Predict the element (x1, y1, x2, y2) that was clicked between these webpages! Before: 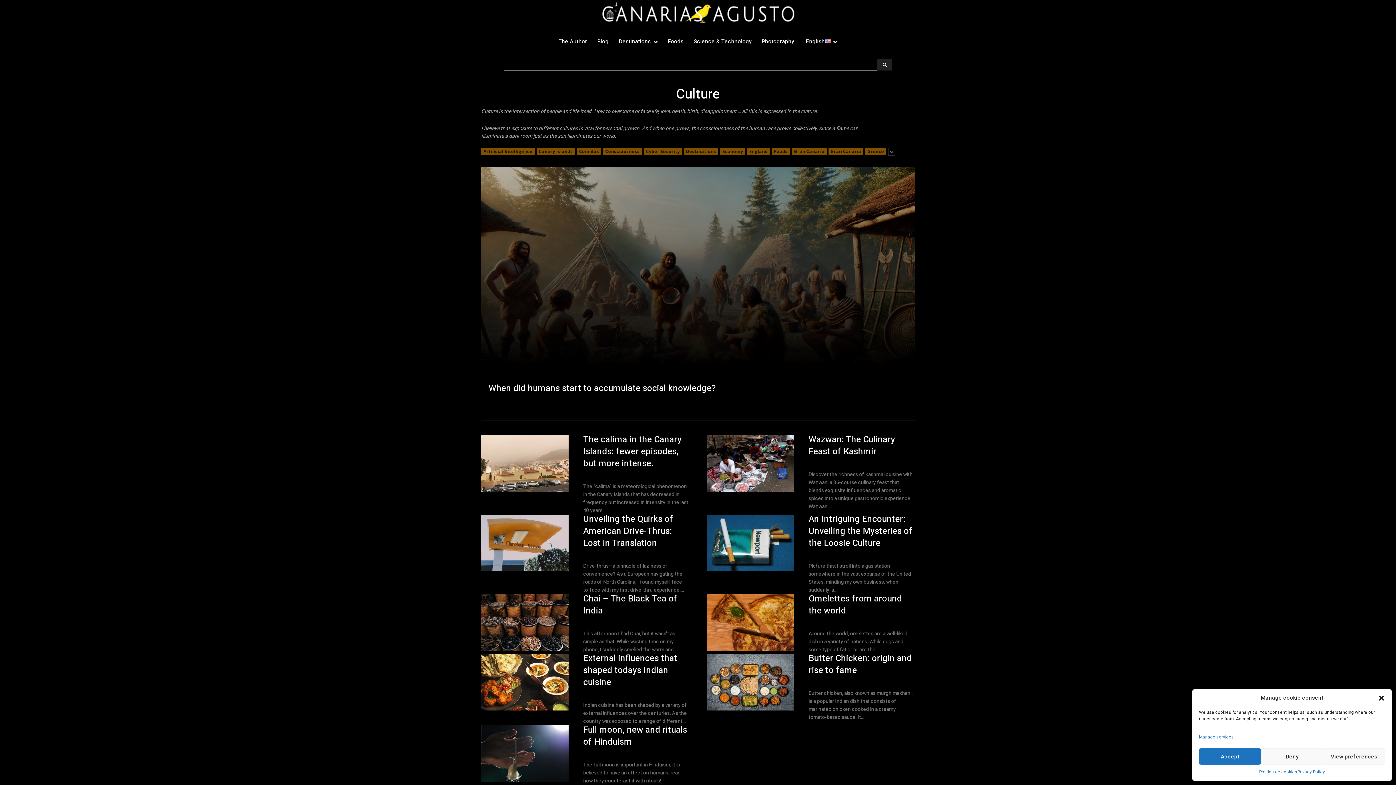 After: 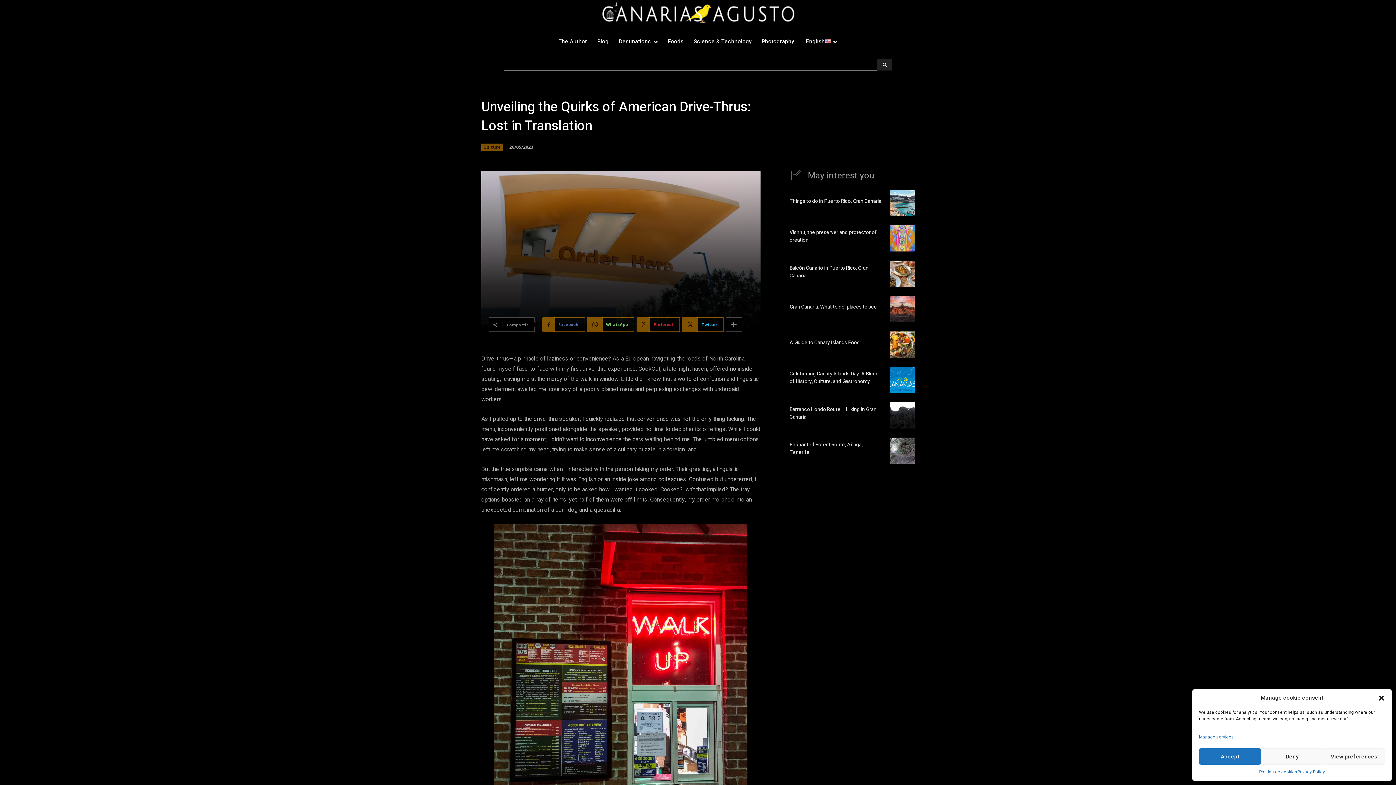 Action: bbox: (481, 514, 568, 571)